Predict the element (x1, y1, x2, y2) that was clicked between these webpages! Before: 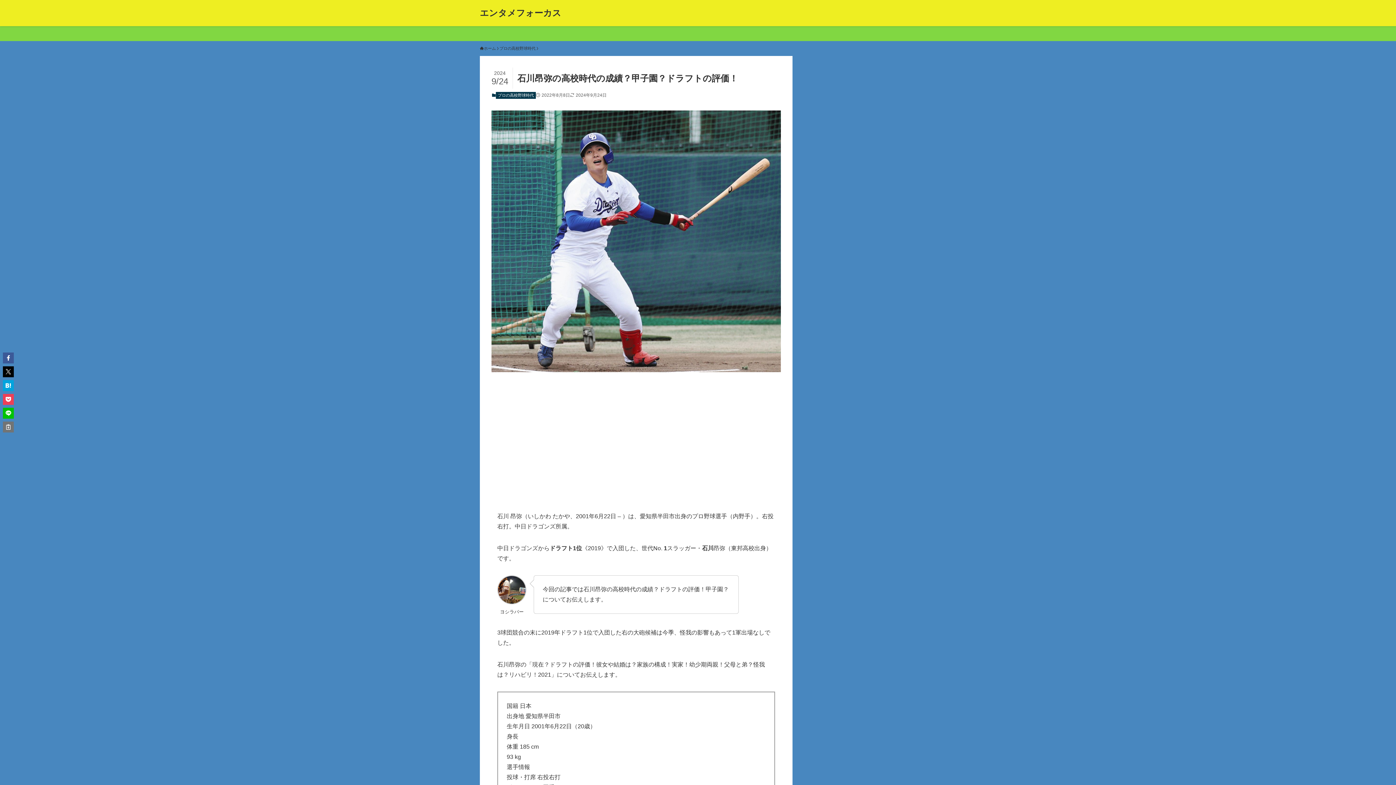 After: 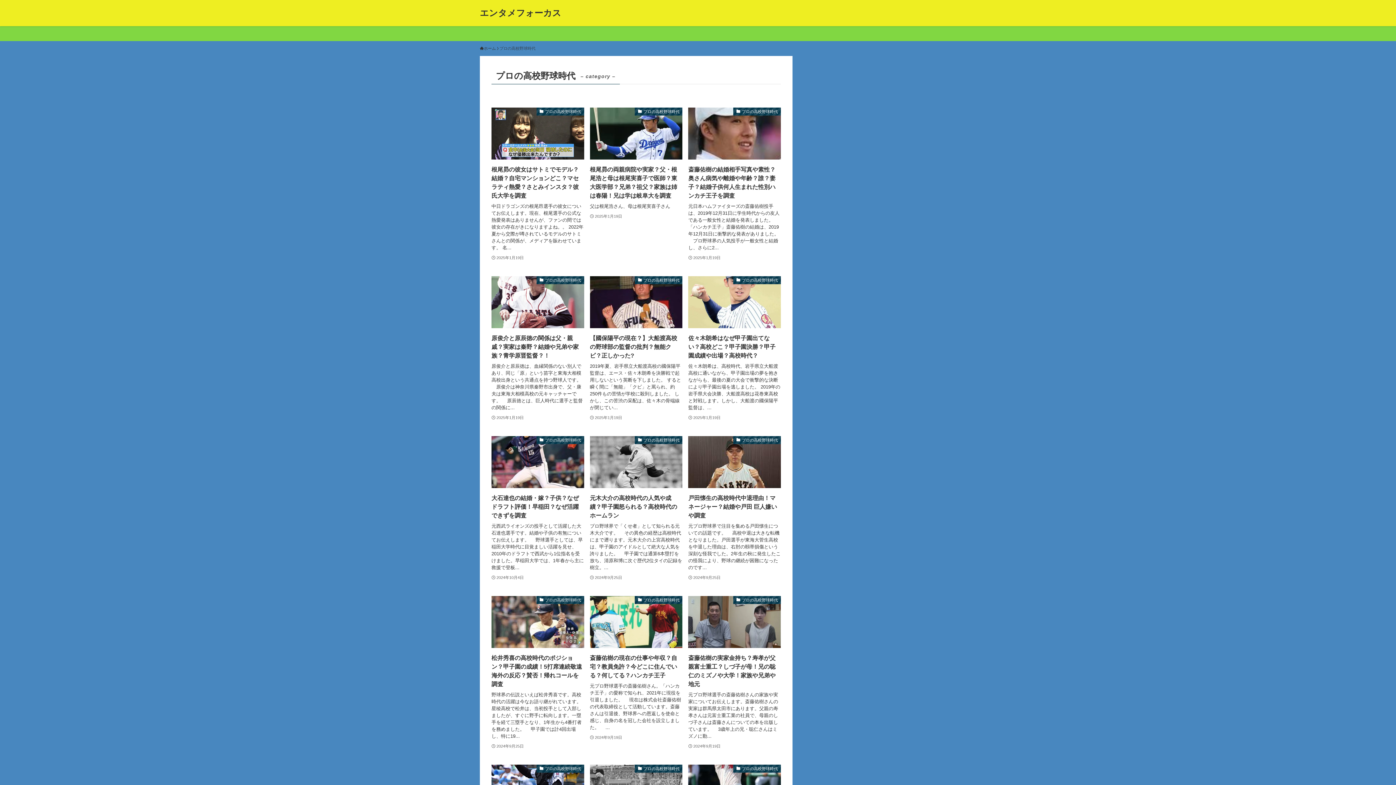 Action: label: プロの高校野球時代 bbox: (499, 45, 535, 51)